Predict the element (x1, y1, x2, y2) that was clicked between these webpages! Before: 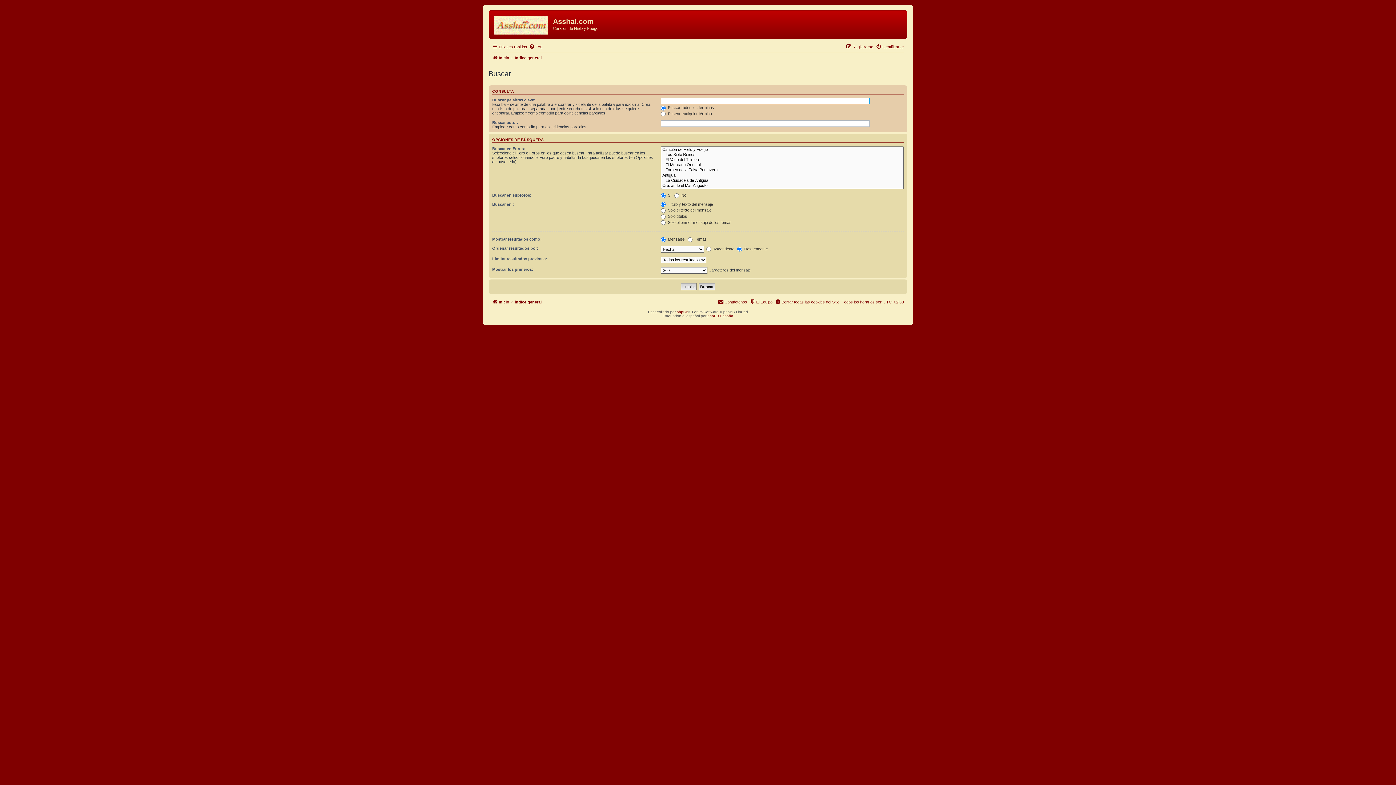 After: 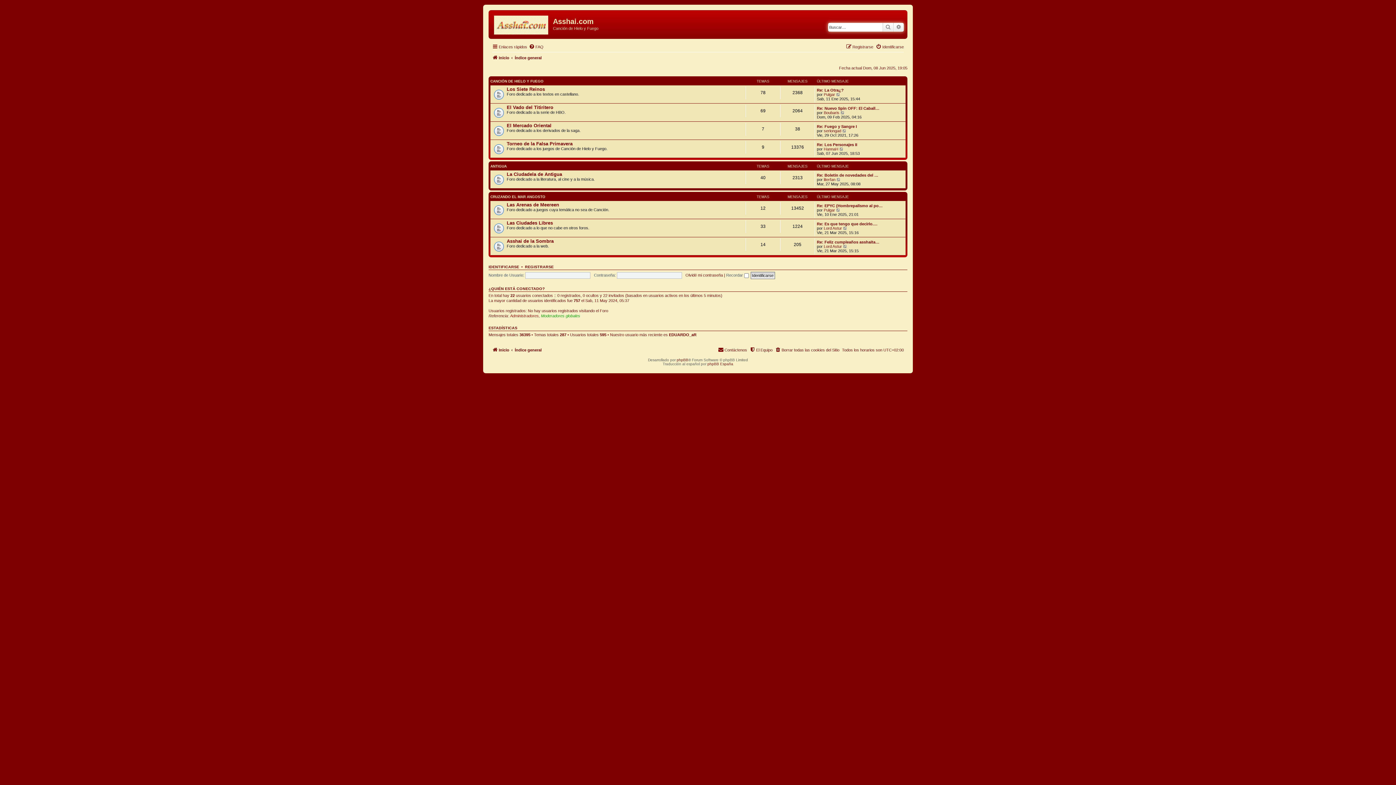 Action: label: Índice general bbox: (514, 297, 541, 306)